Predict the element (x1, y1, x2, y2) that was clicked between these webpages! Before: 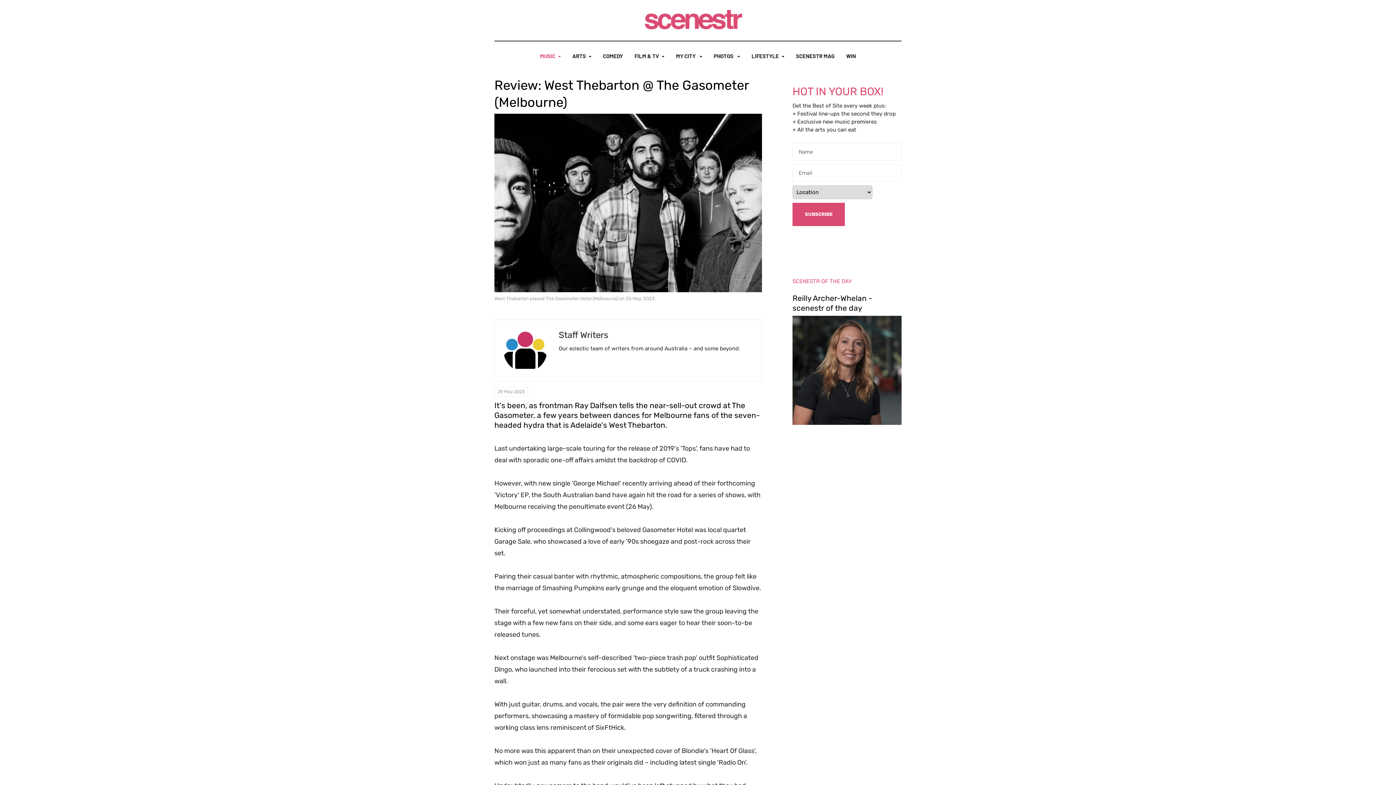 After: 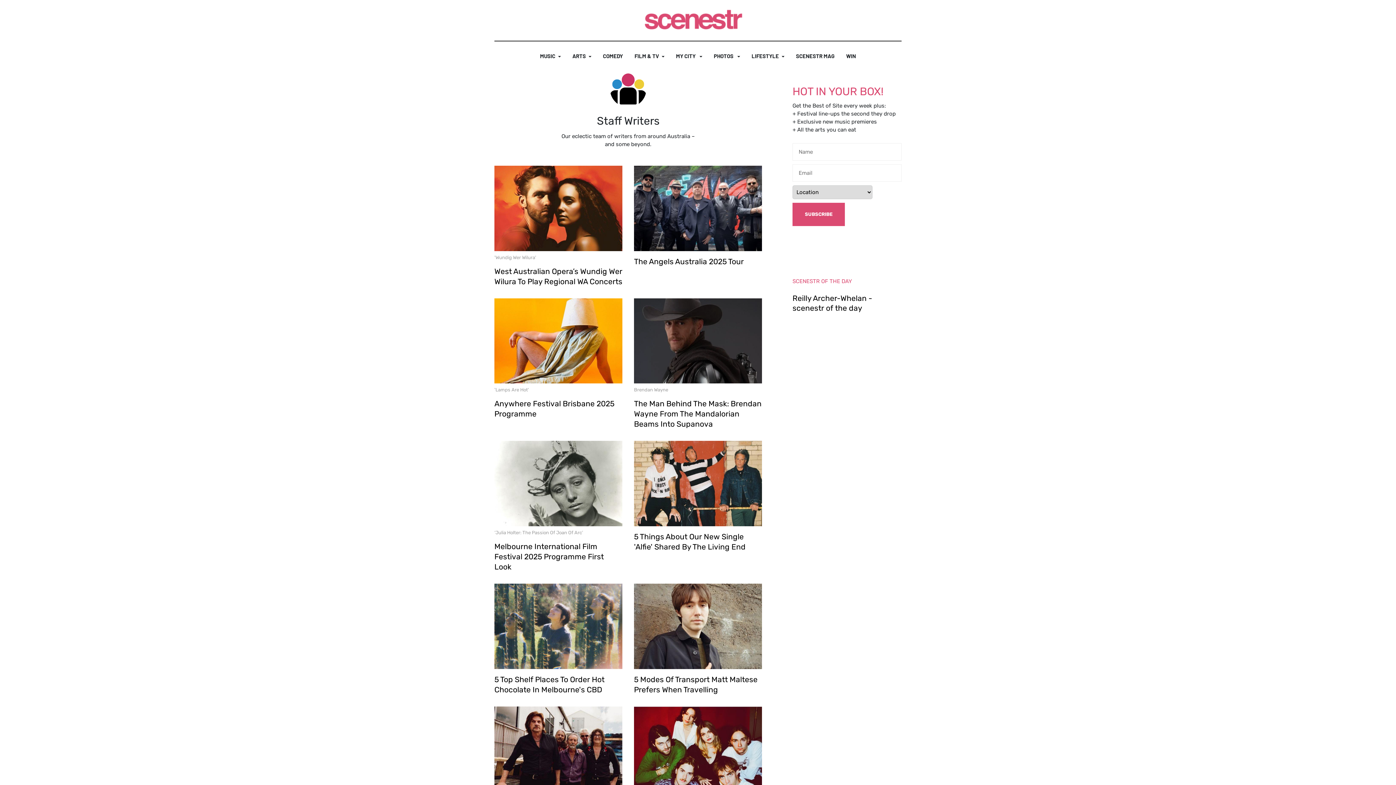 Action: bbox: (503, 361, 547, 404)